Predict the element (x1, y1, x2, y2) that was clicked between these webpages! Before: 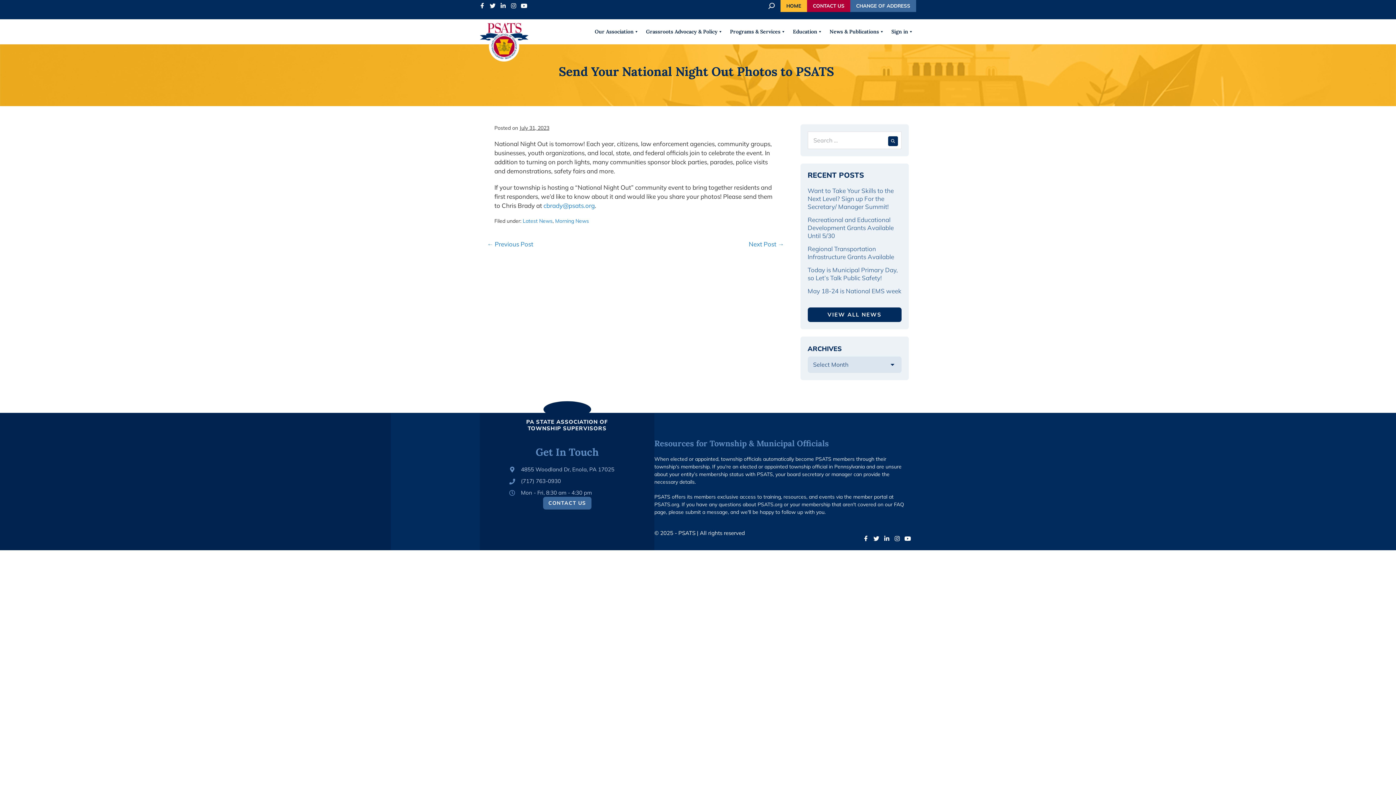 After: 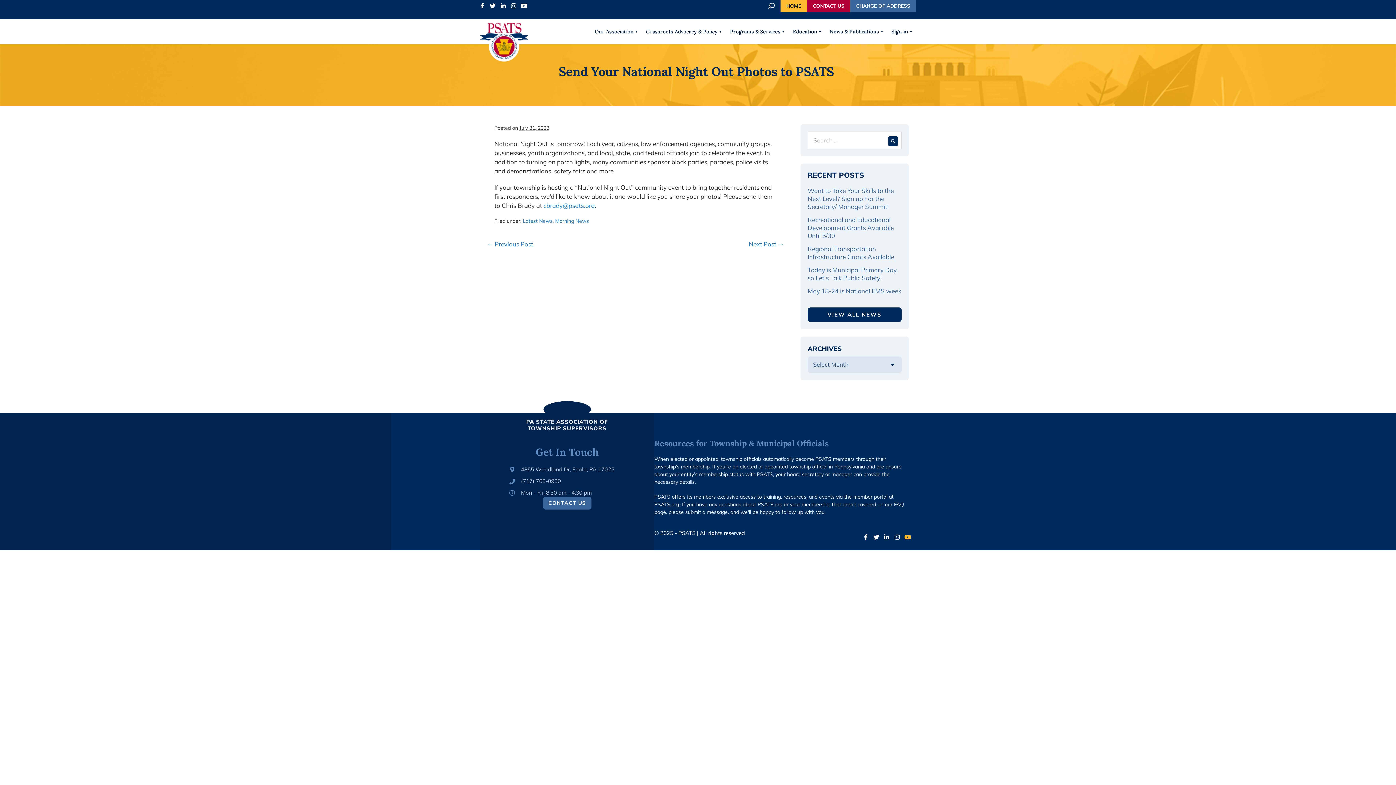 Action: bbox: (905, 534, 910, 543)